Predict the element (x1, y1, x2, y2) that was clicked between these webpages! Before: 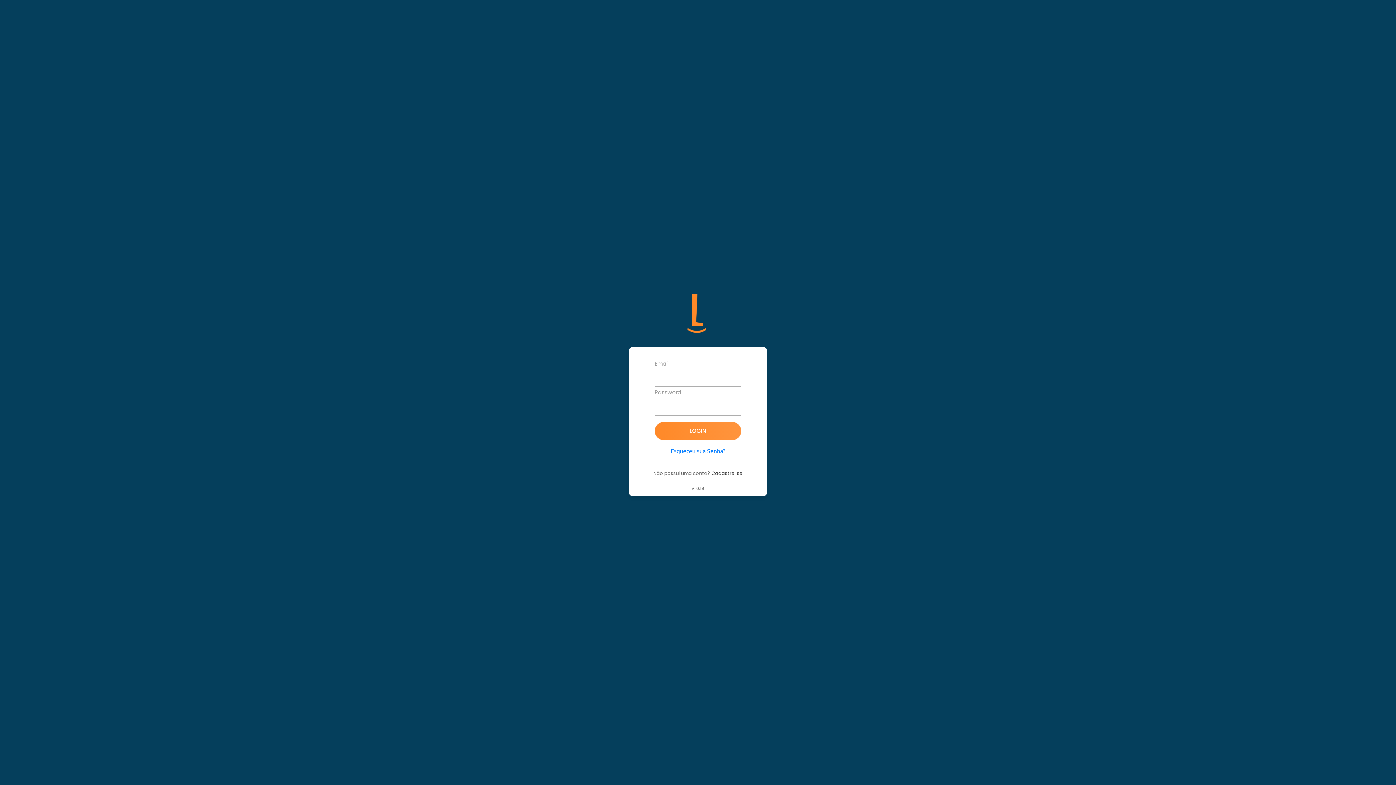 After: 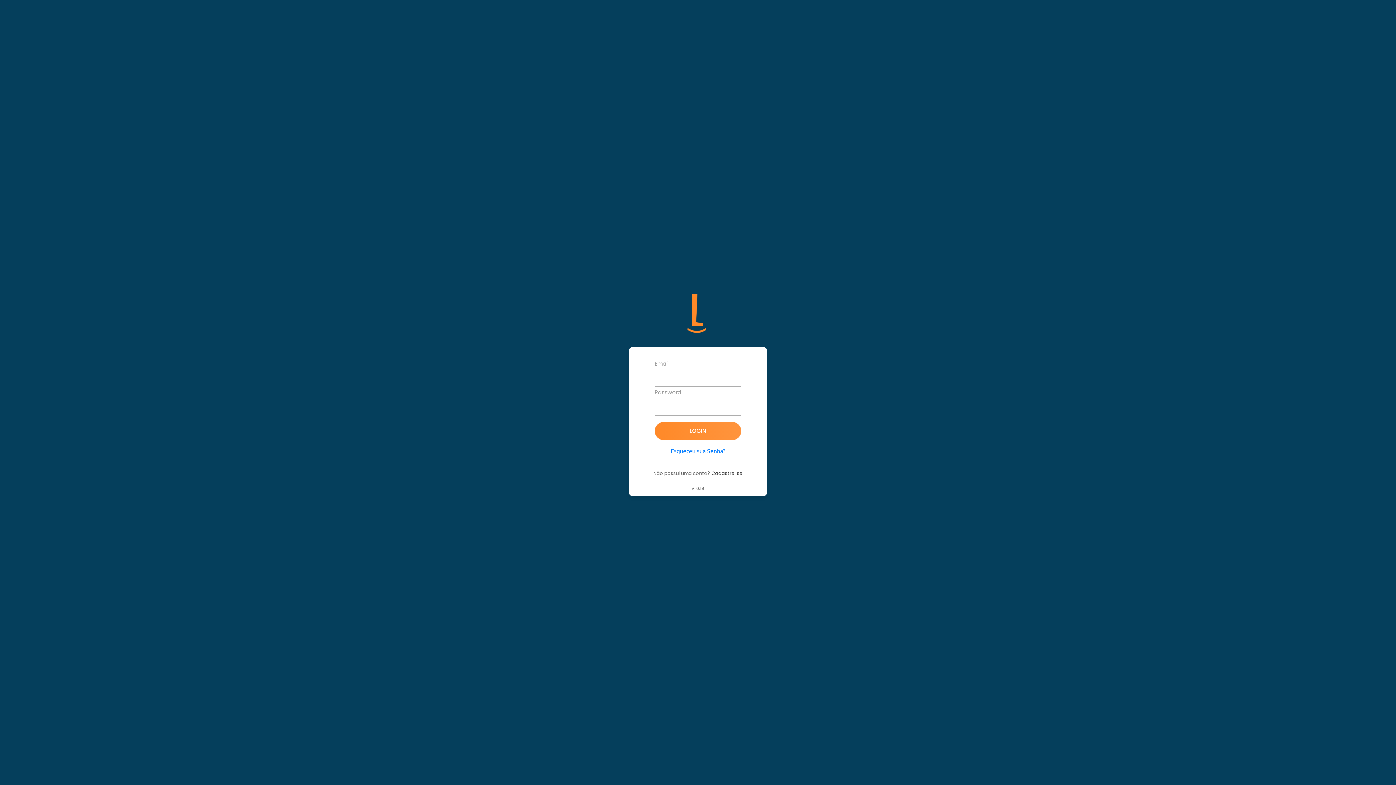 Action: bbox: (649, 351, 747, 357)